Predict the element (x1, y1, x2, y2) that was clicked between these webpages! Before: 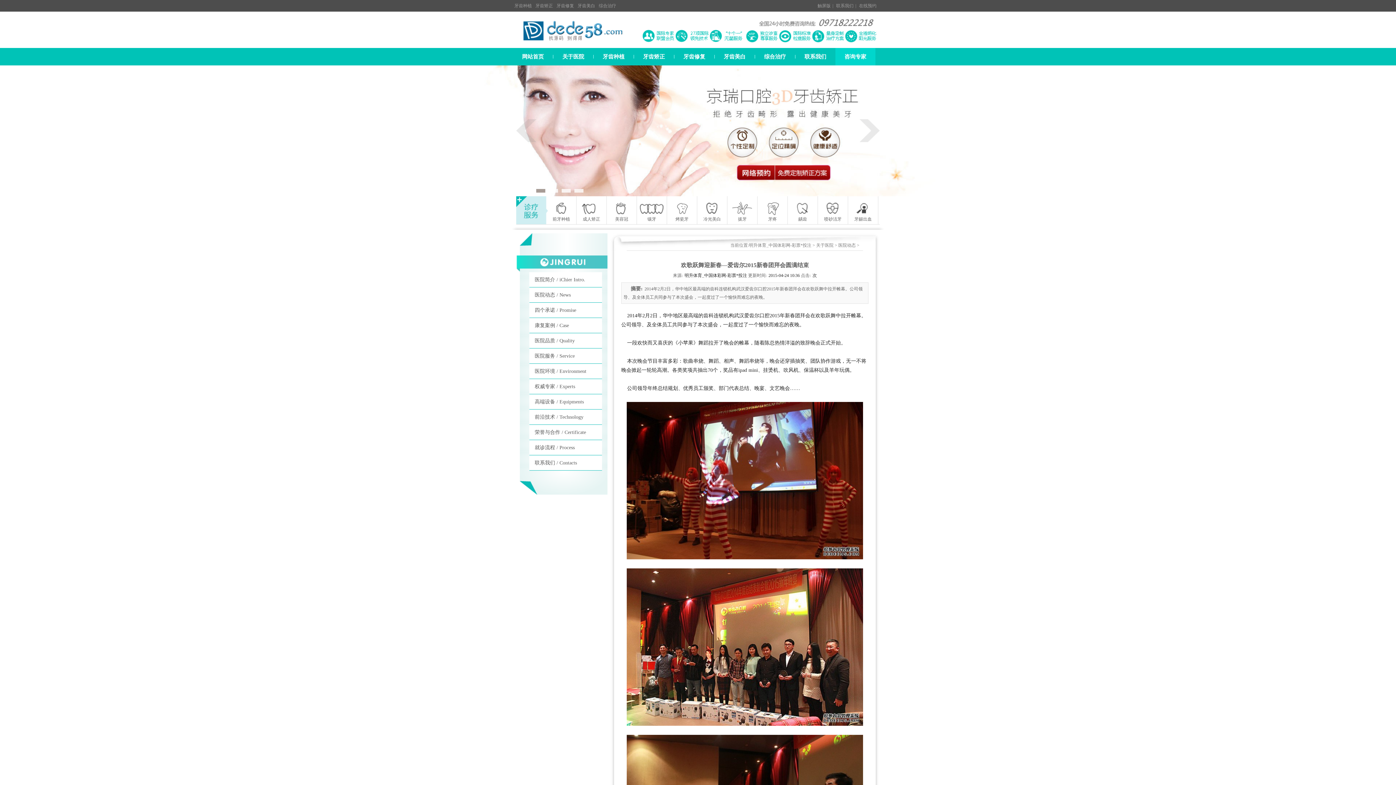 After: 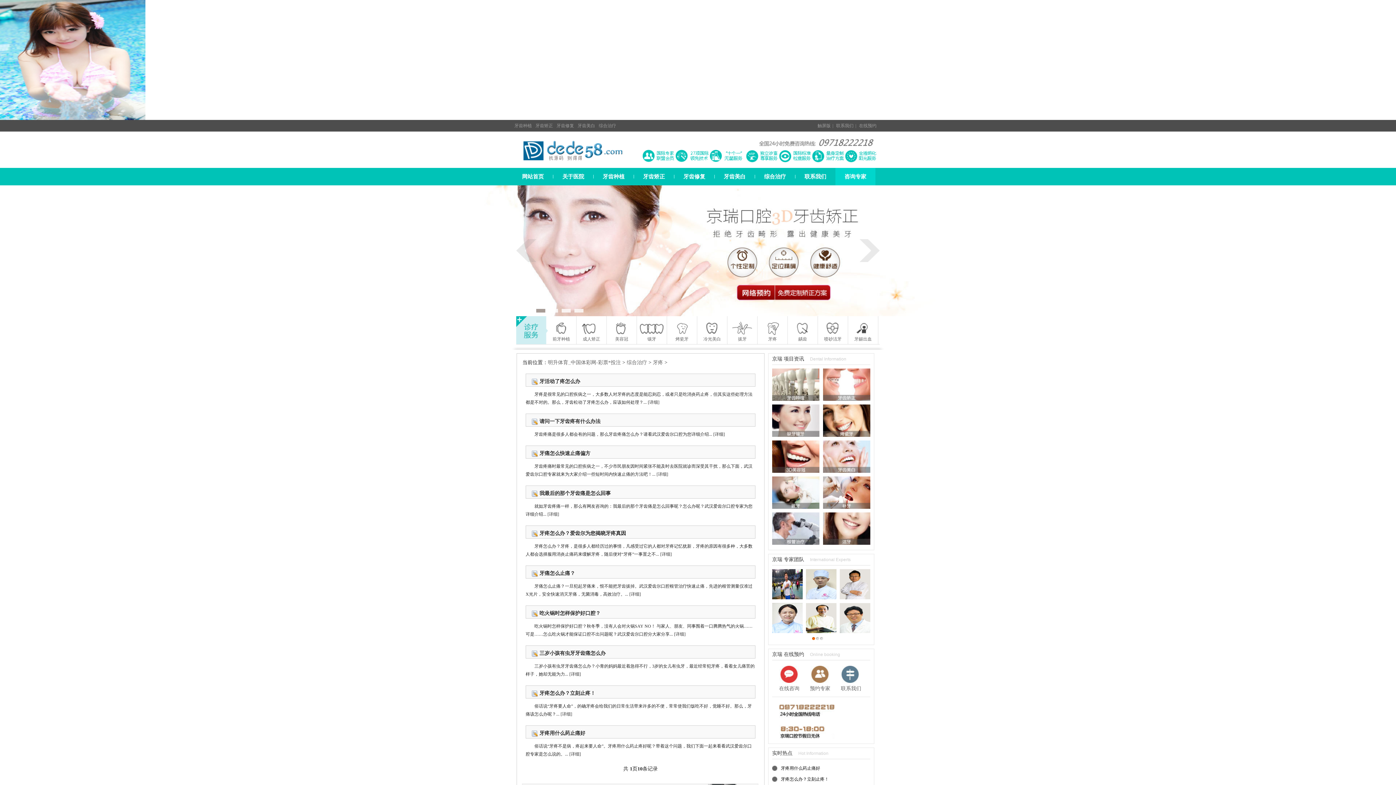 Action: label: 牙疼 bbox: (757, 196, 787, 224)